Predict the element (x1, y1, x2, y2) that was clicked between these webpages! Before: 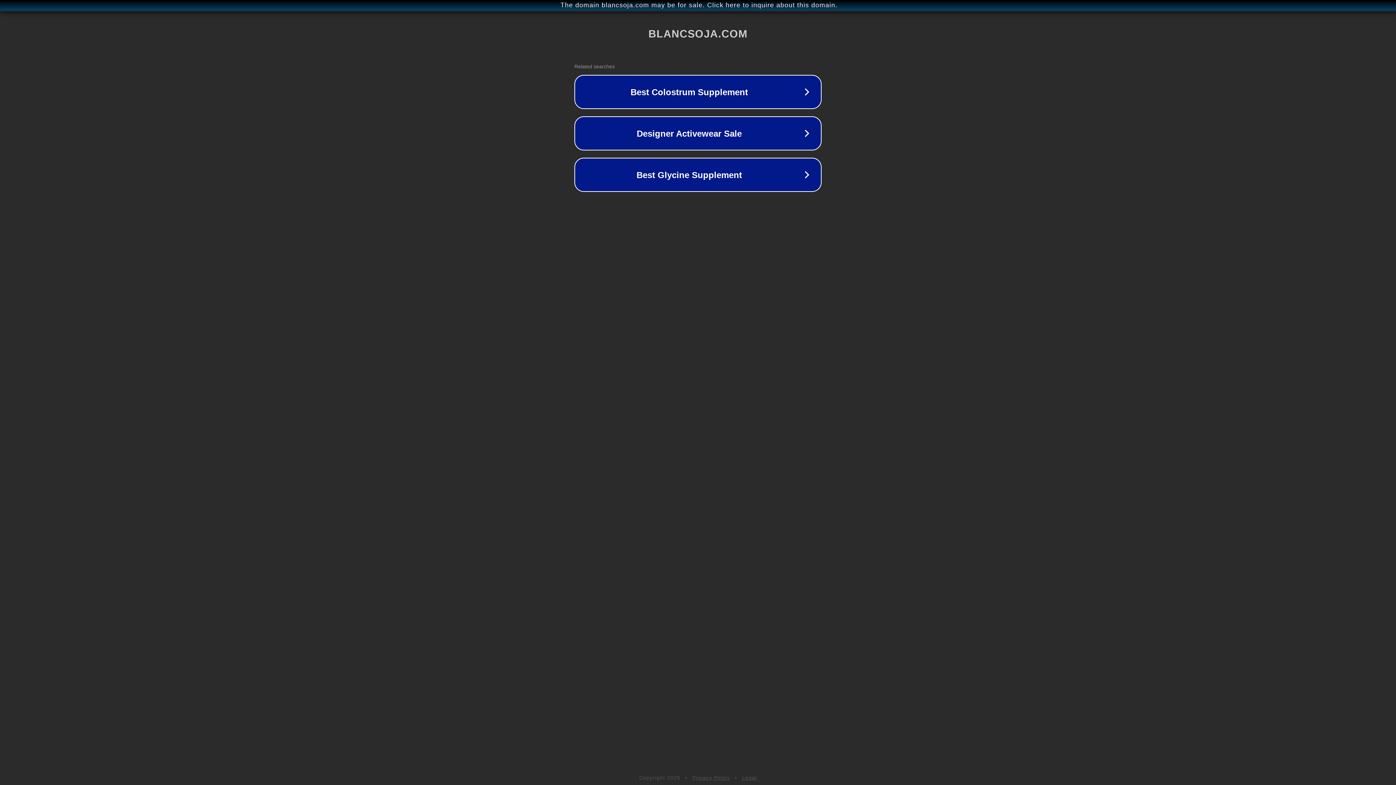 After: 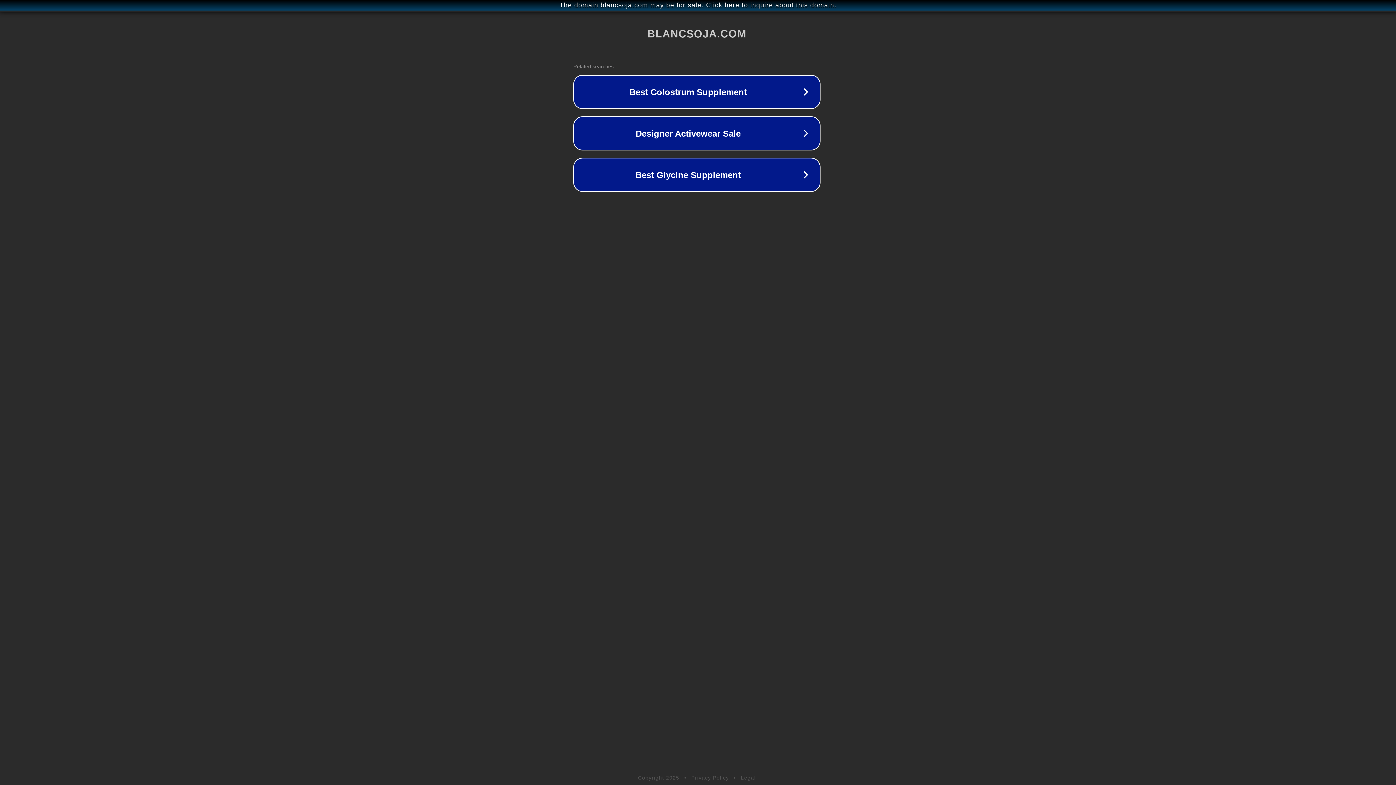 Action: bbox: (1, 1, 1397, 9) label: The domain blancsoja.com may be for sale. Click here to inquire about this domain.